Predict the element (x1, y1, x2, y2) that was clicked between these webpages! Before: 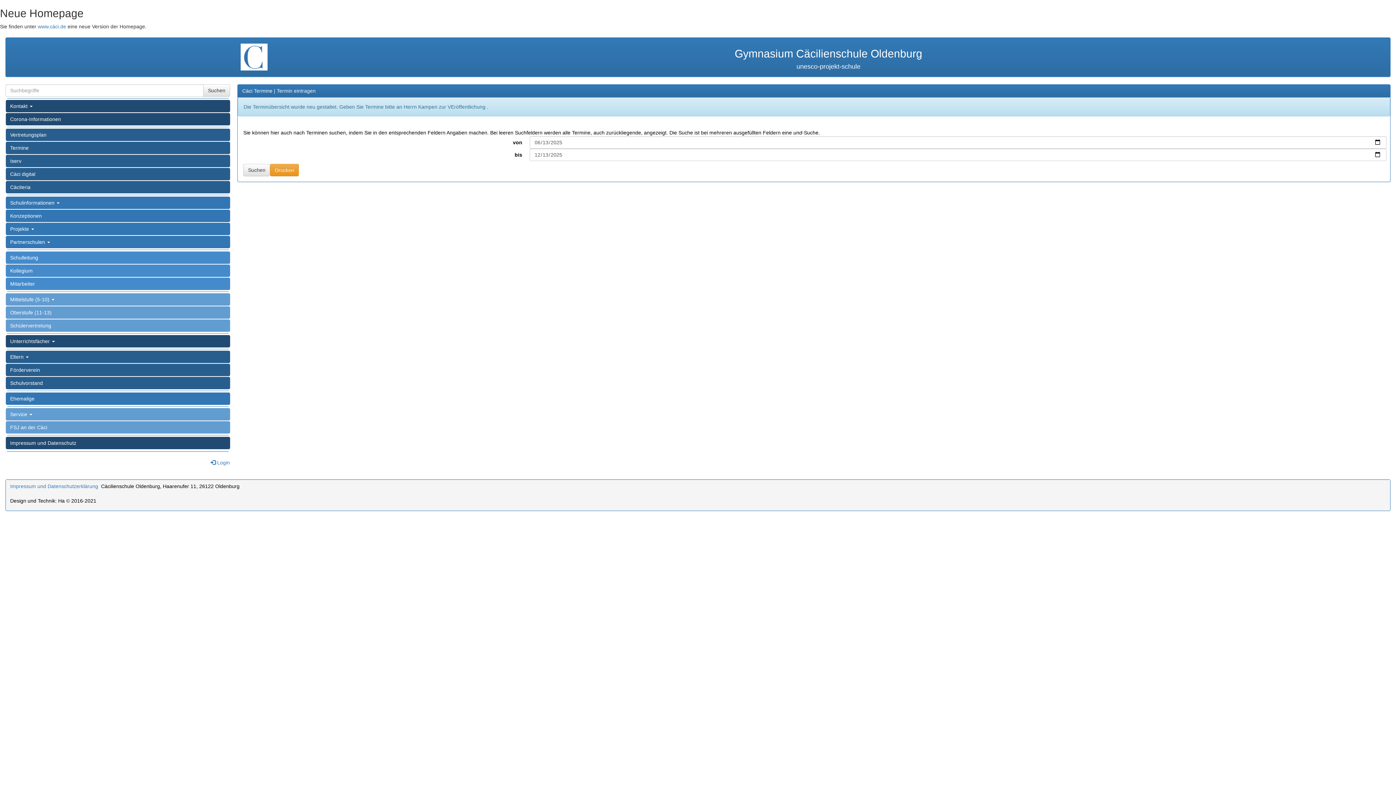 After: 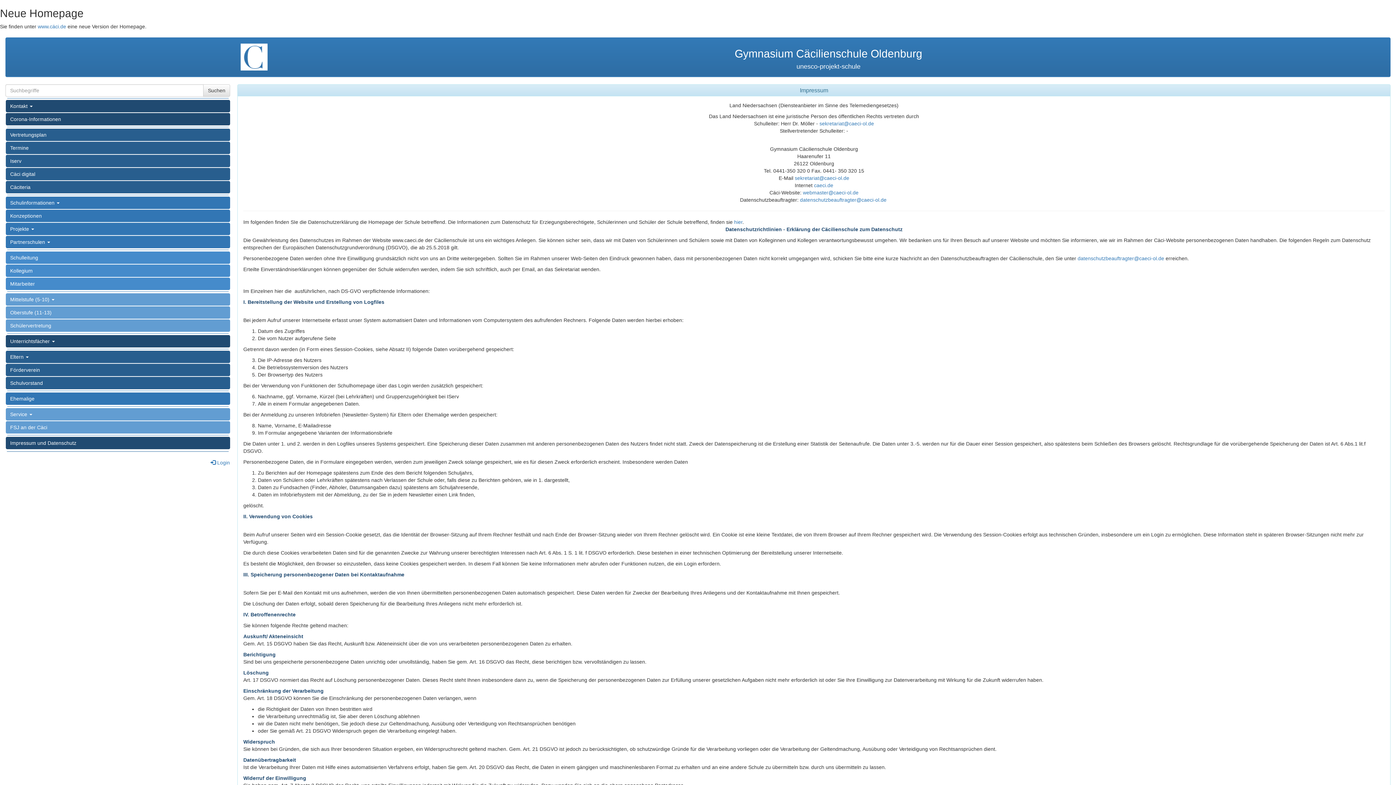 Action: label: Impressum und Datenschutzerklärung  bbox: (10, 483, 99, 489)